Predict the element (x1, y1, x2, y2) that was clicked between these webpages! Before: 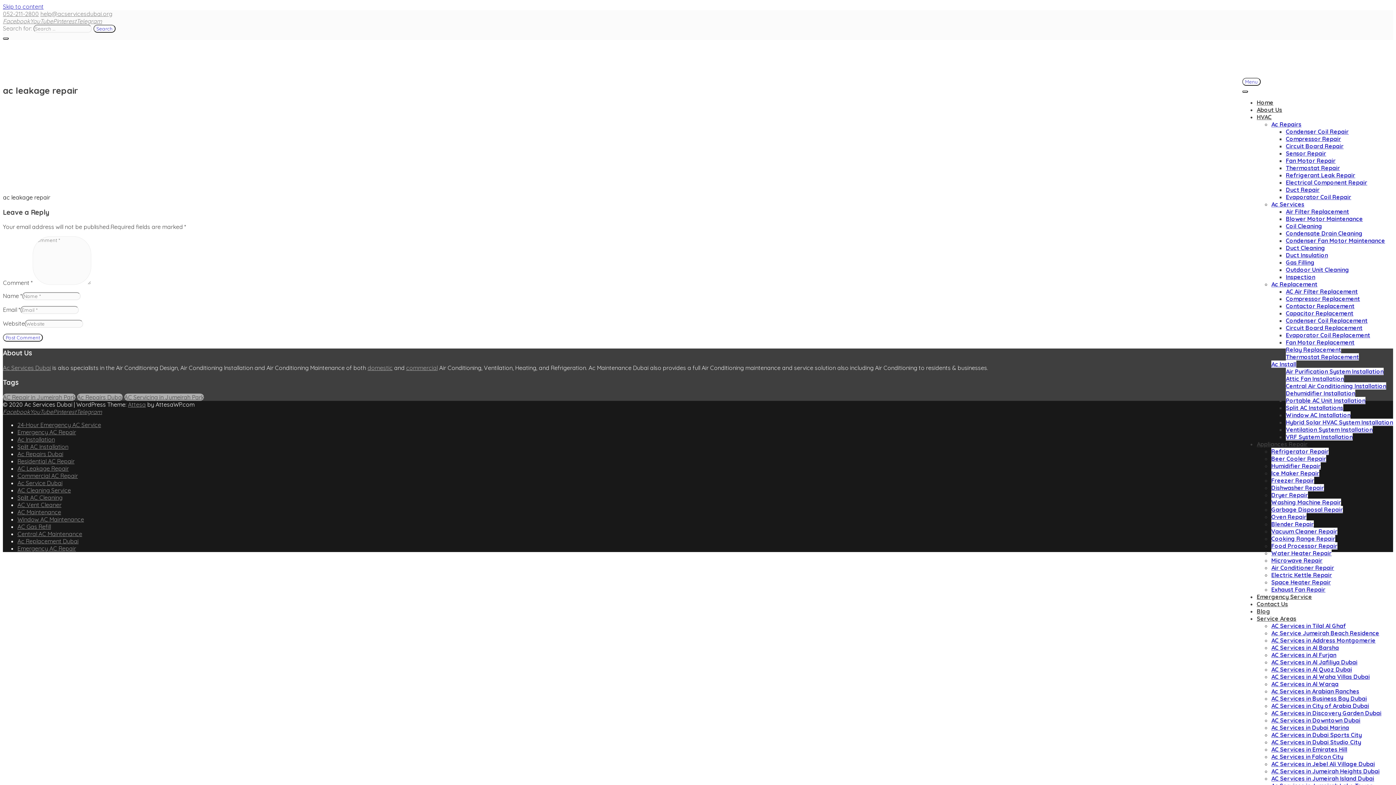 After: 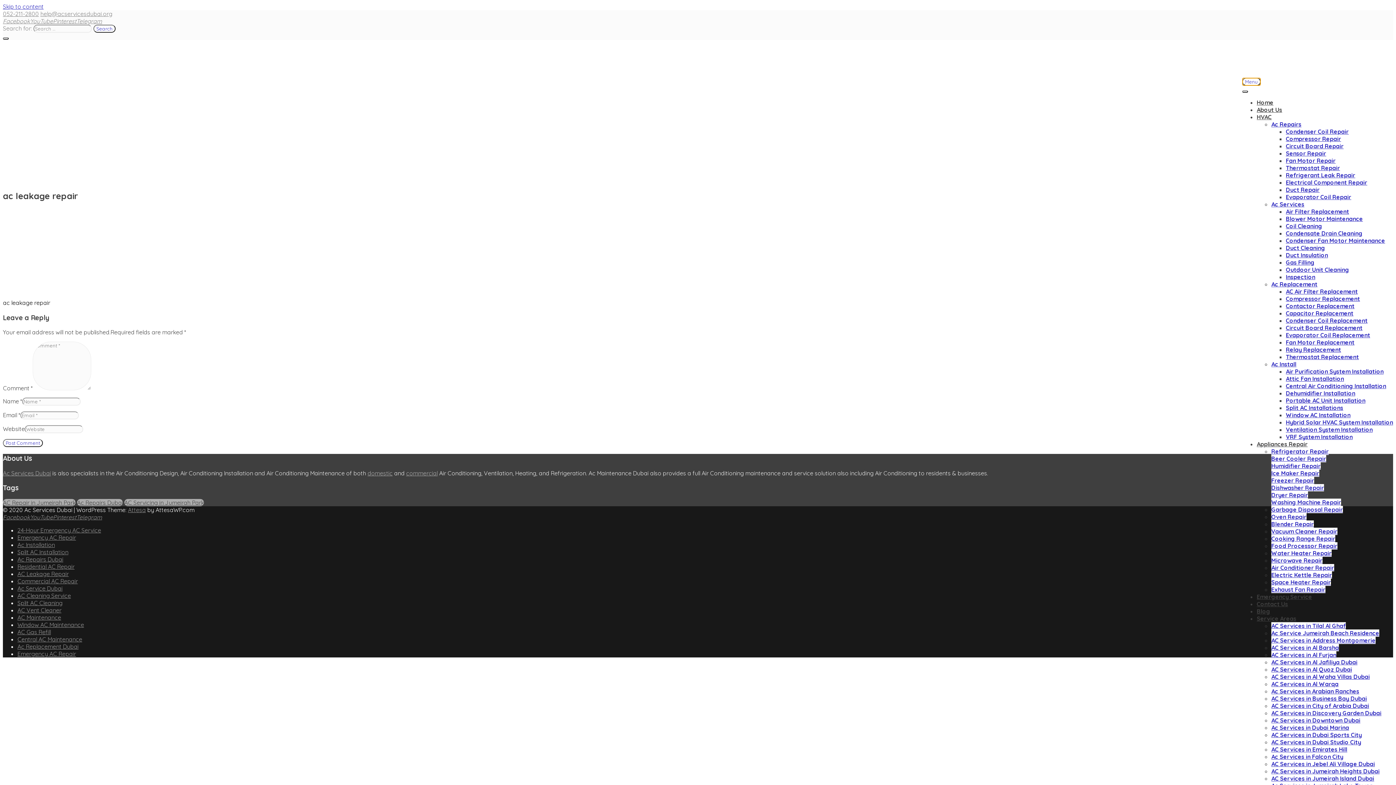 Action: label: Menu bbox: (1242, 77, 1261, 85)